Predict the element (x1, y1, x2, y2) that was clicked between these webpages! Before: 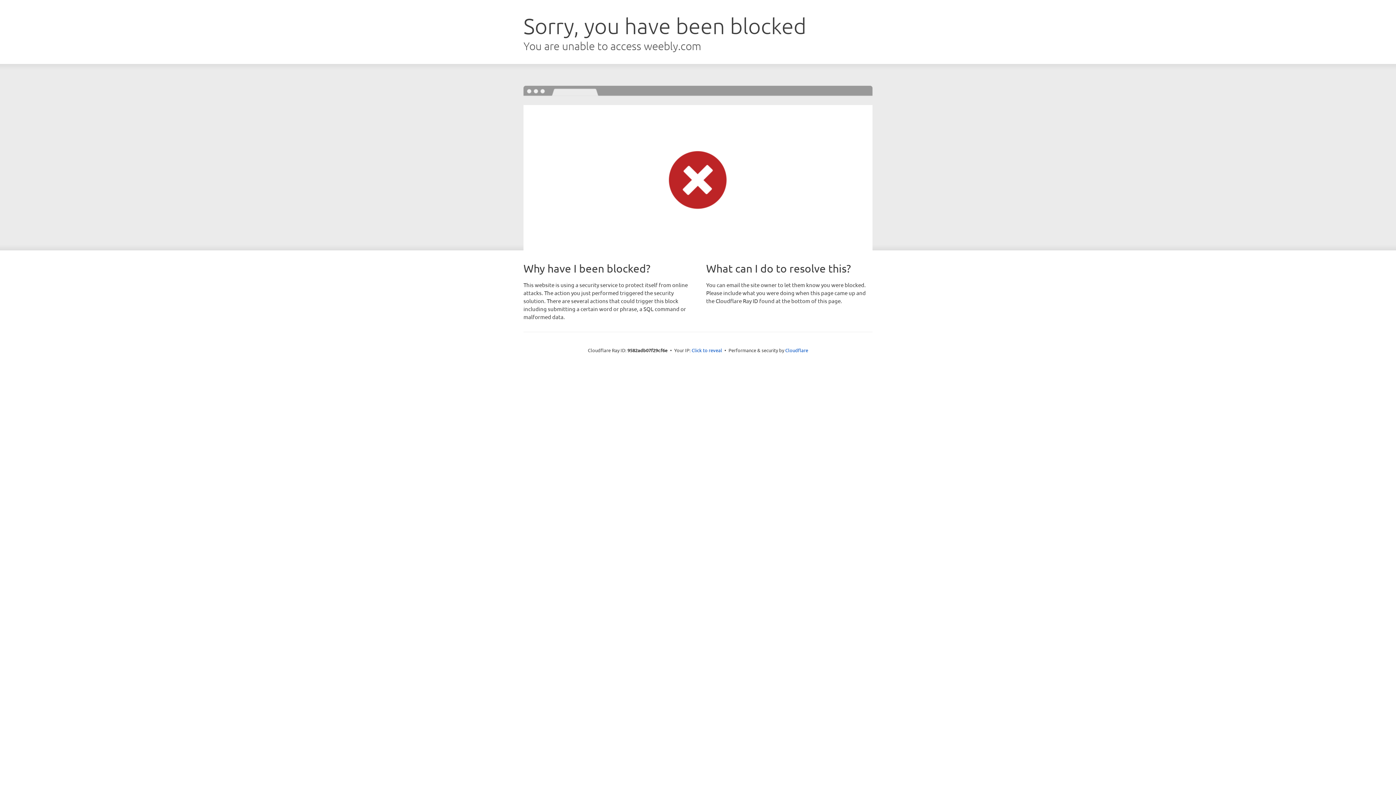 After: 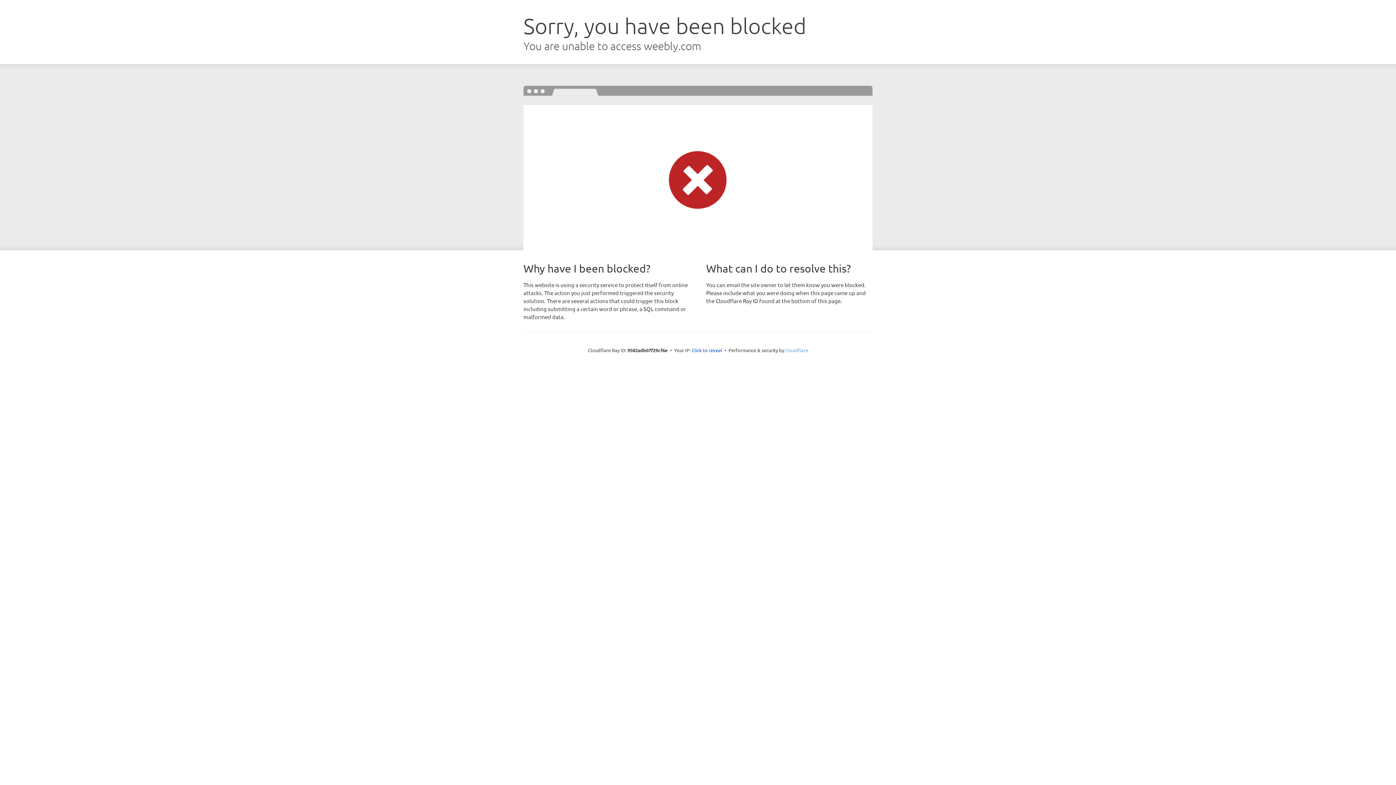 Action: bbox: (785, 347, 808, 353) label: Cloudflare